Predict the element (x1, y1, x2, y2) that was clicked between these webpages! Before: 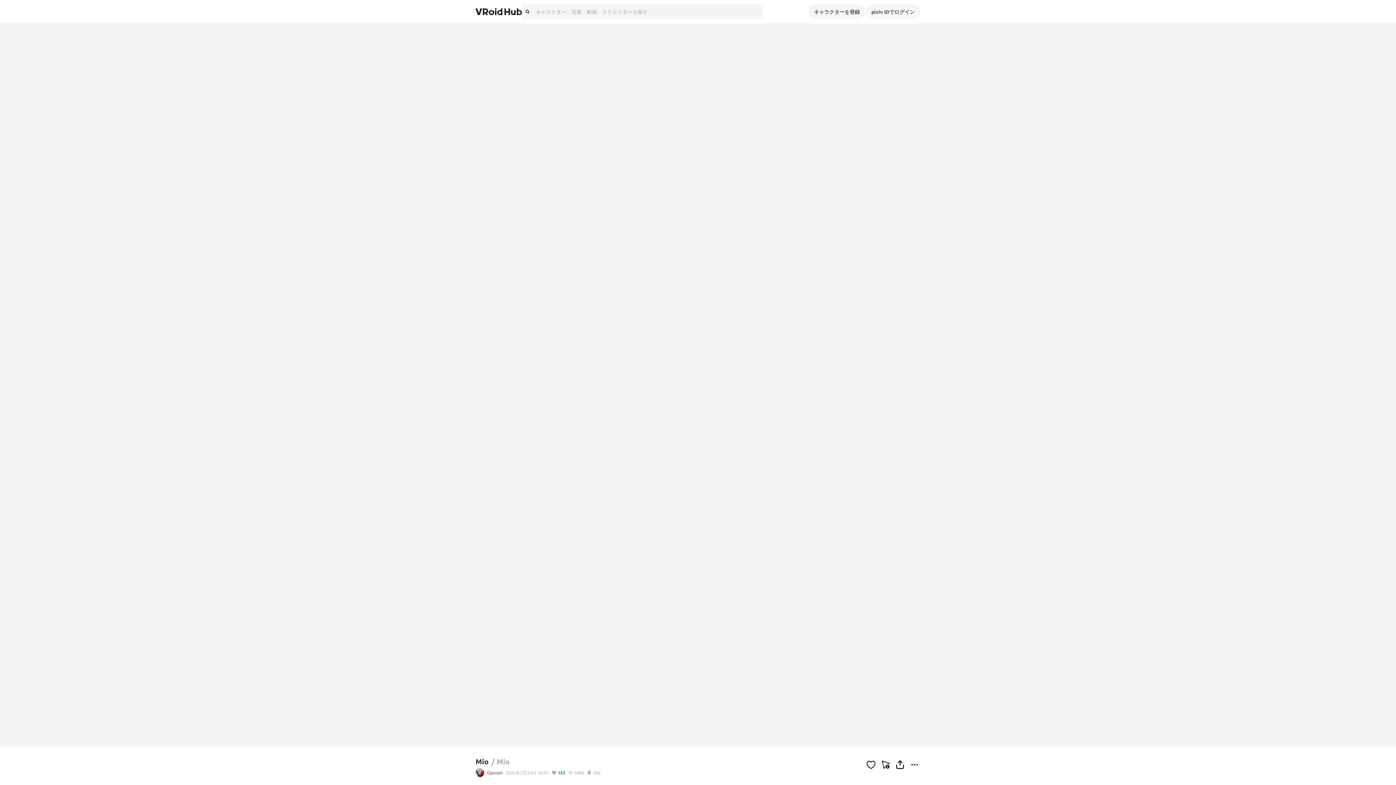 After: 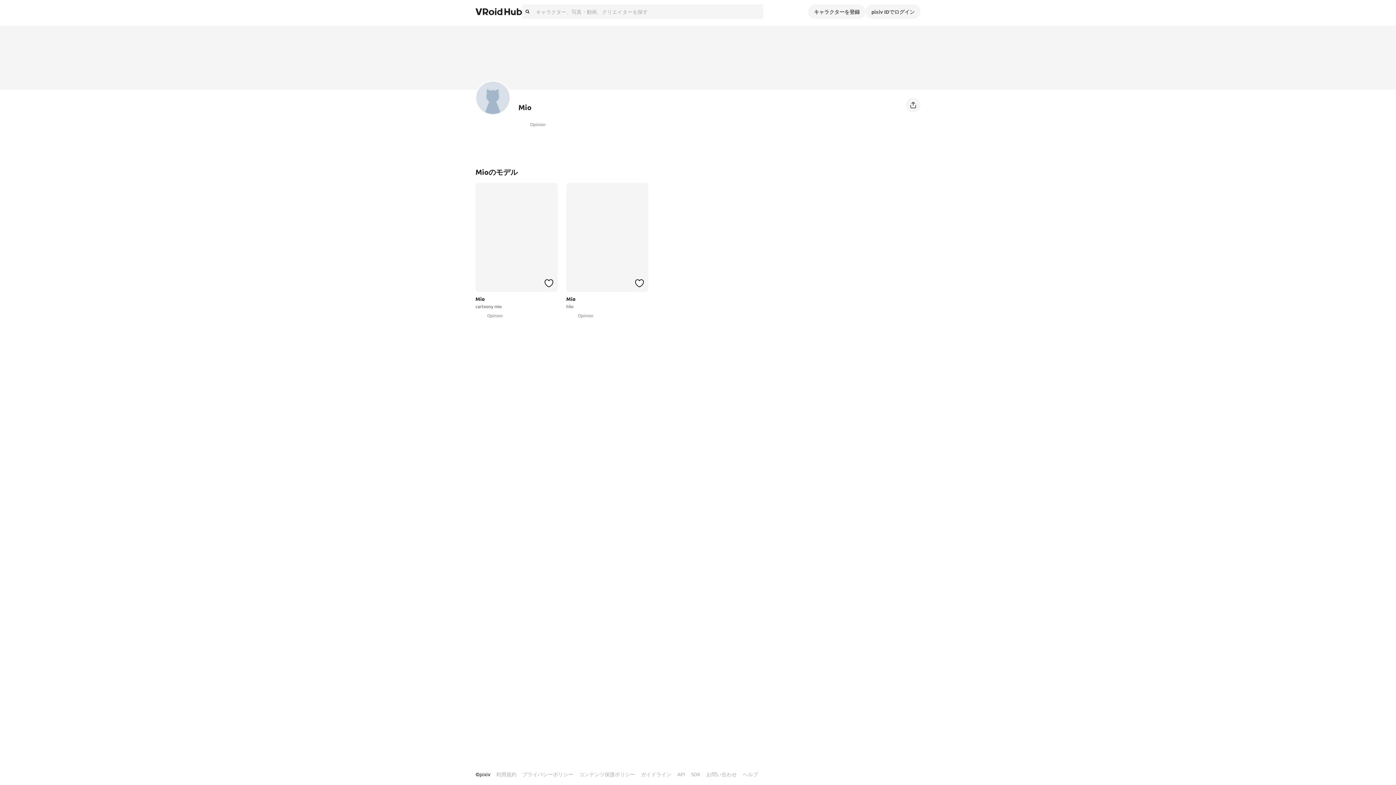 Action: bbox: (475, 757, 488, 766) label: Mio